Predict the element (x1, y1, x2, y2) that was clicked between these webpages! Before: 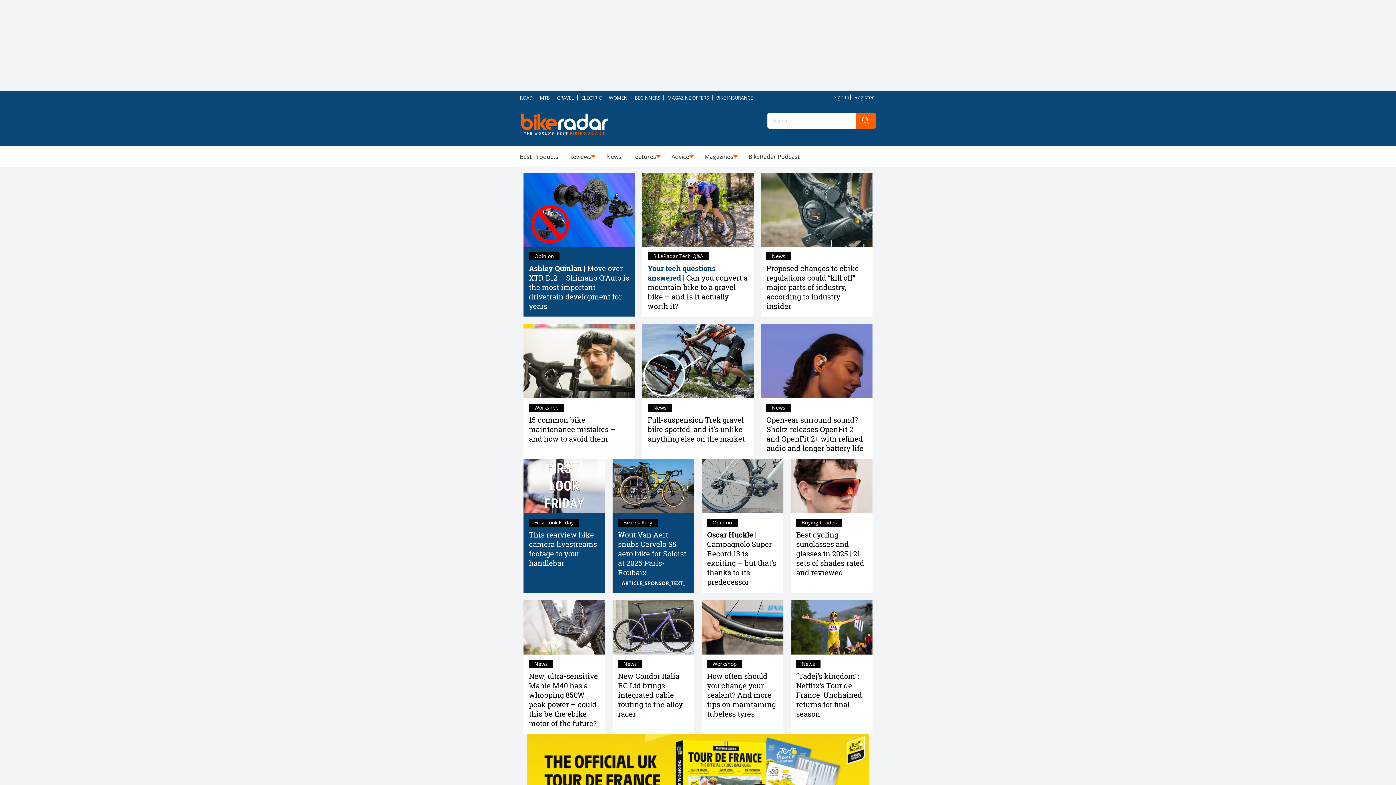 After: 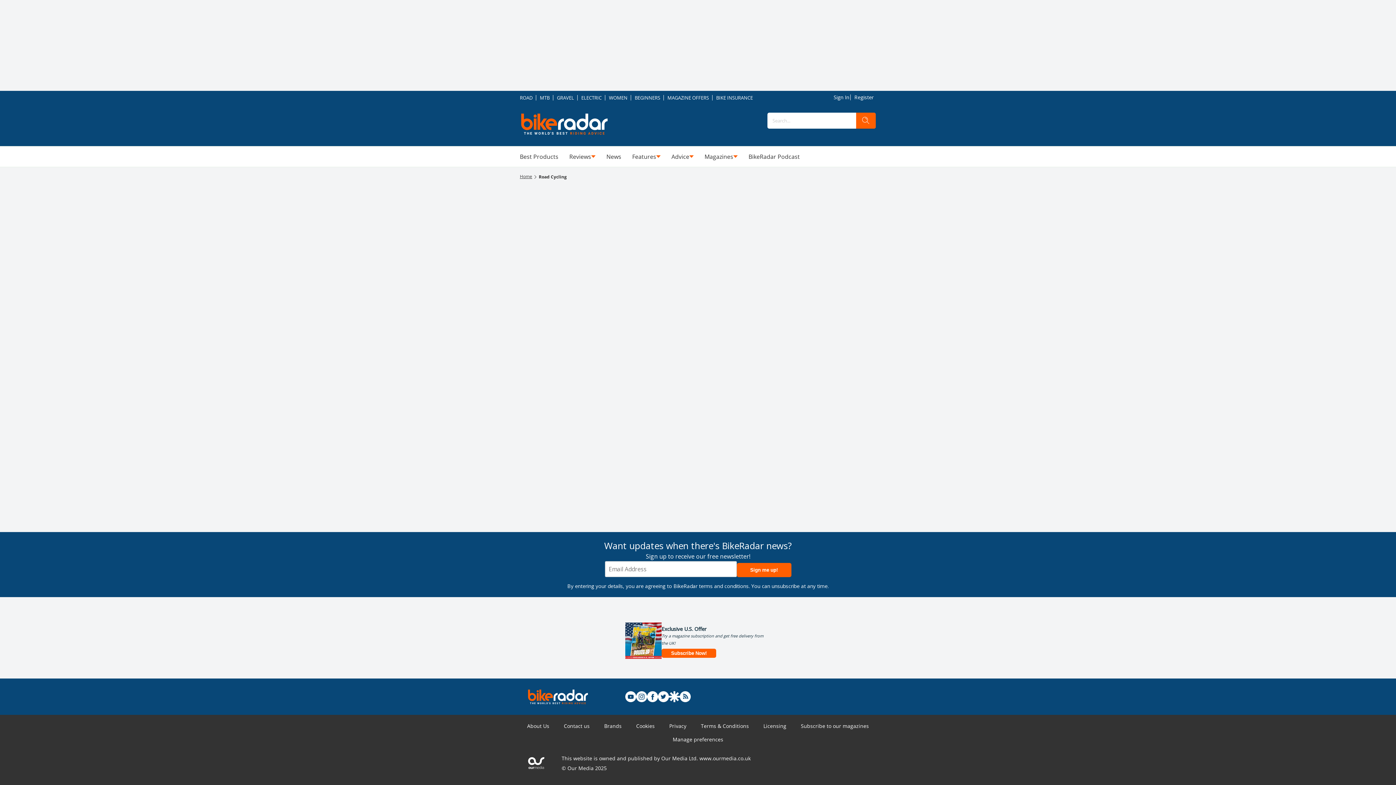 Action: bbox: (520, 93, 532, 101) label: ROAD